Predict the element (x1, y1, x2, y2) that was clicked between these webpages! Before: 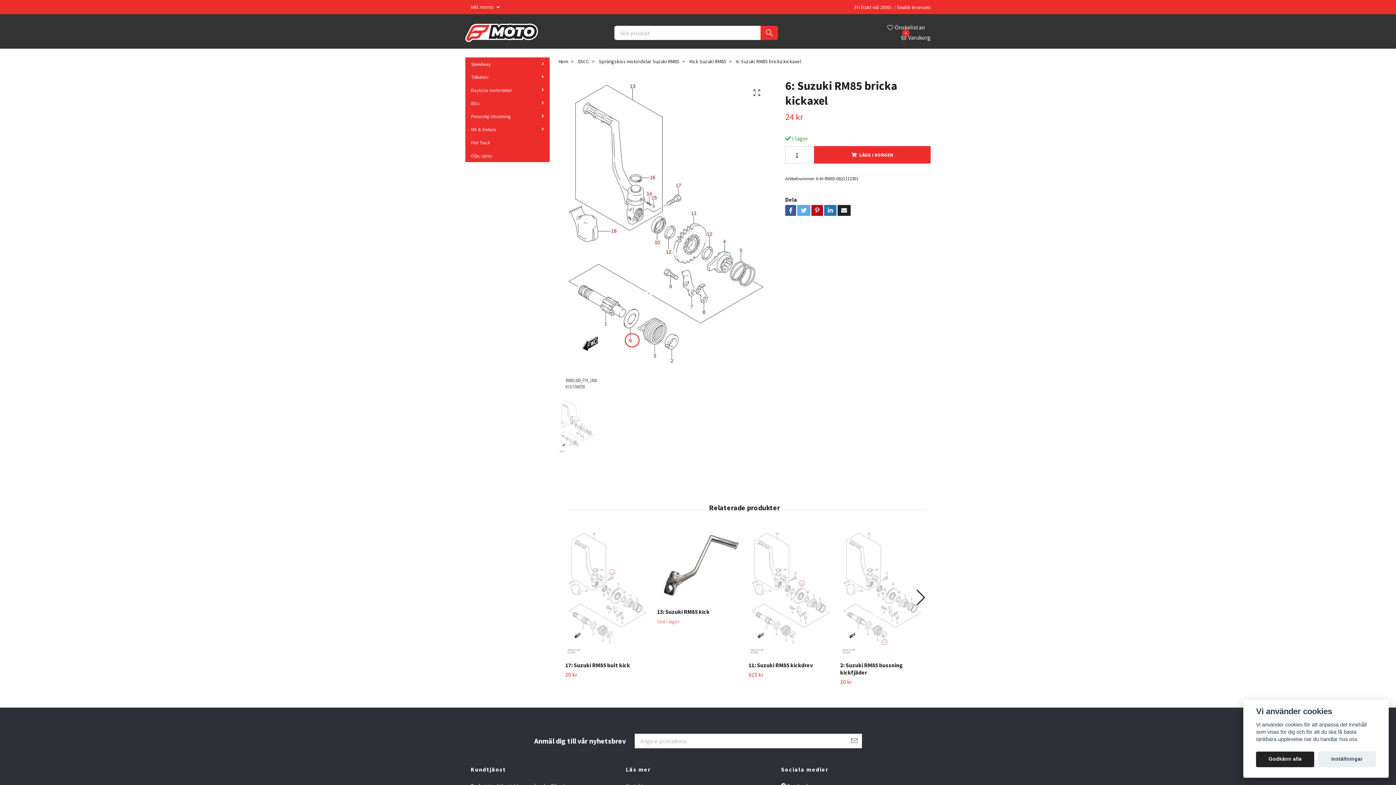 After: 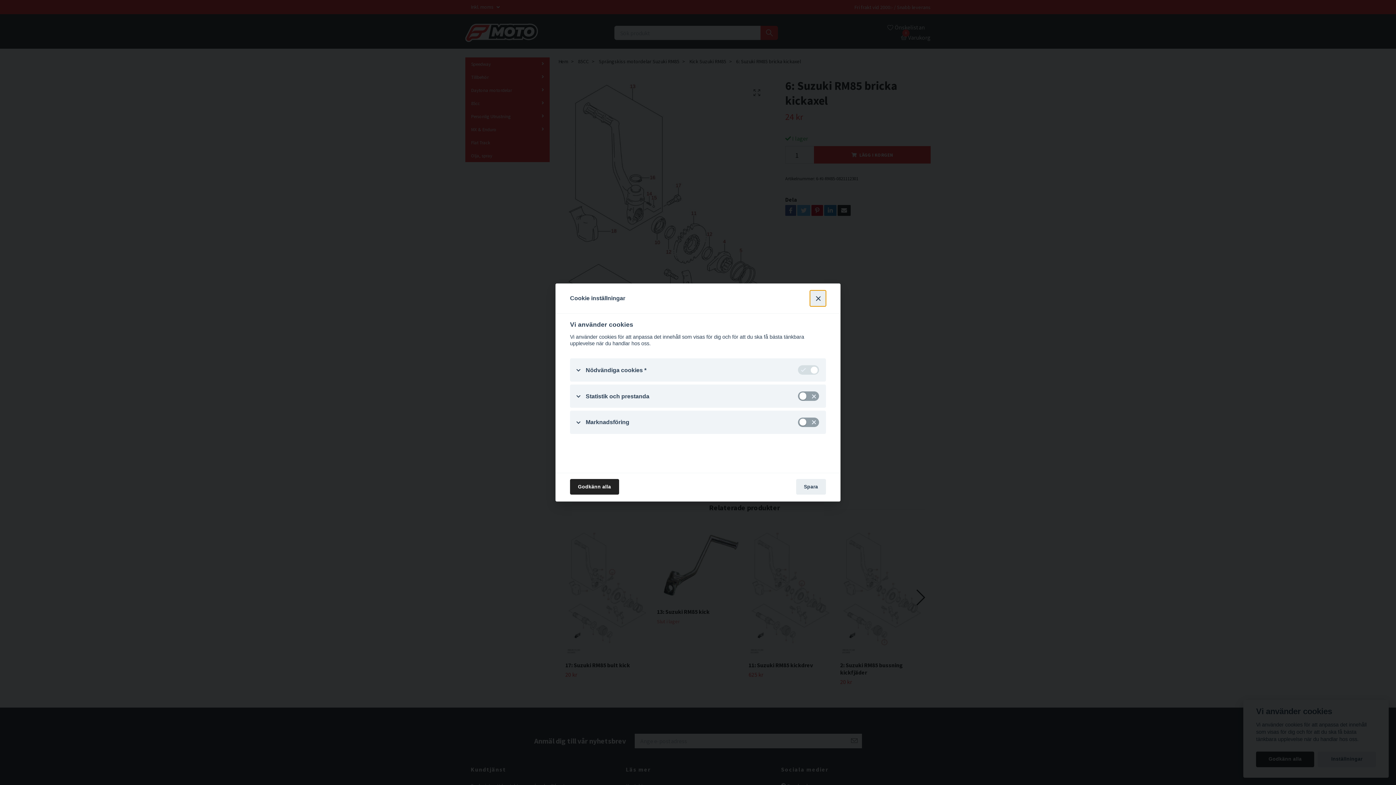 Action: label: Inställningar bbox: (1318, 751, 1376, 767)